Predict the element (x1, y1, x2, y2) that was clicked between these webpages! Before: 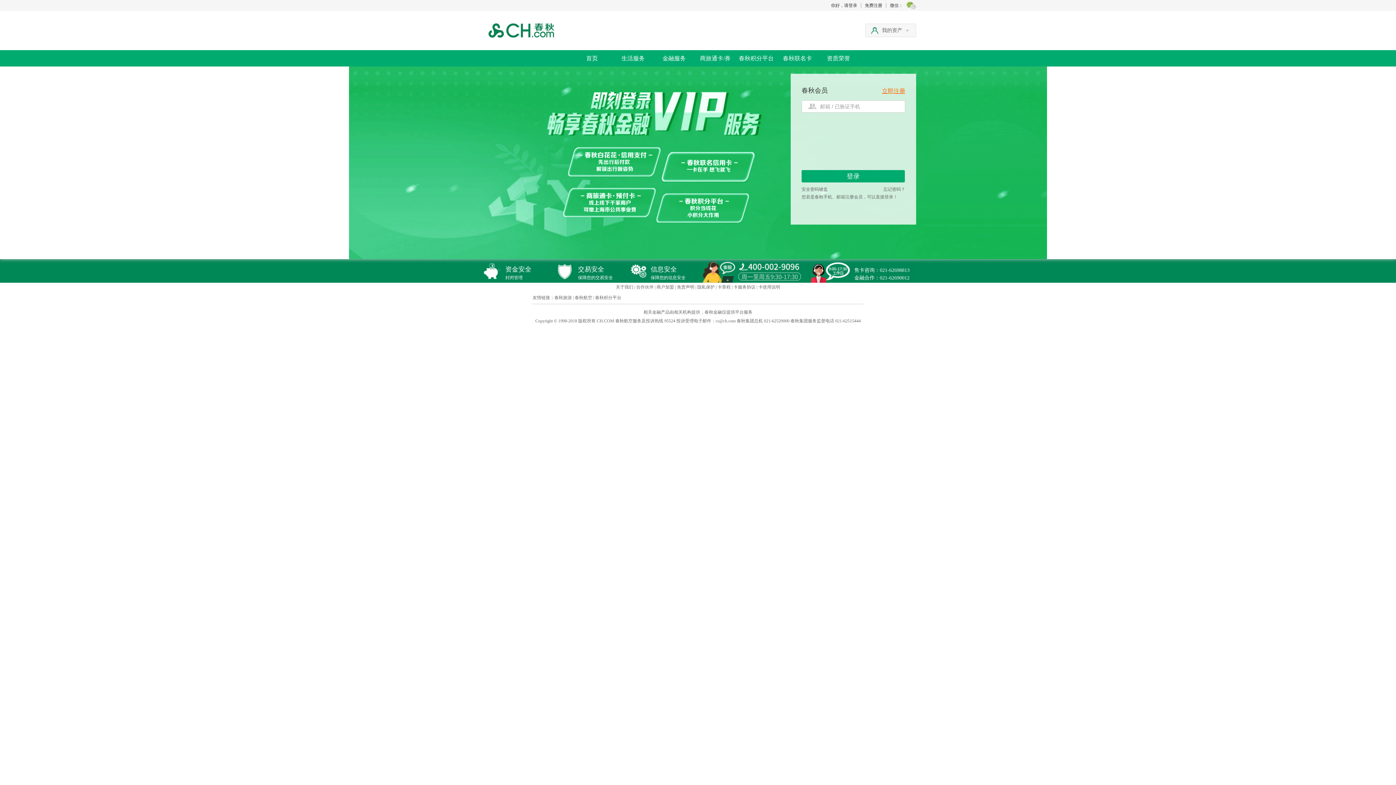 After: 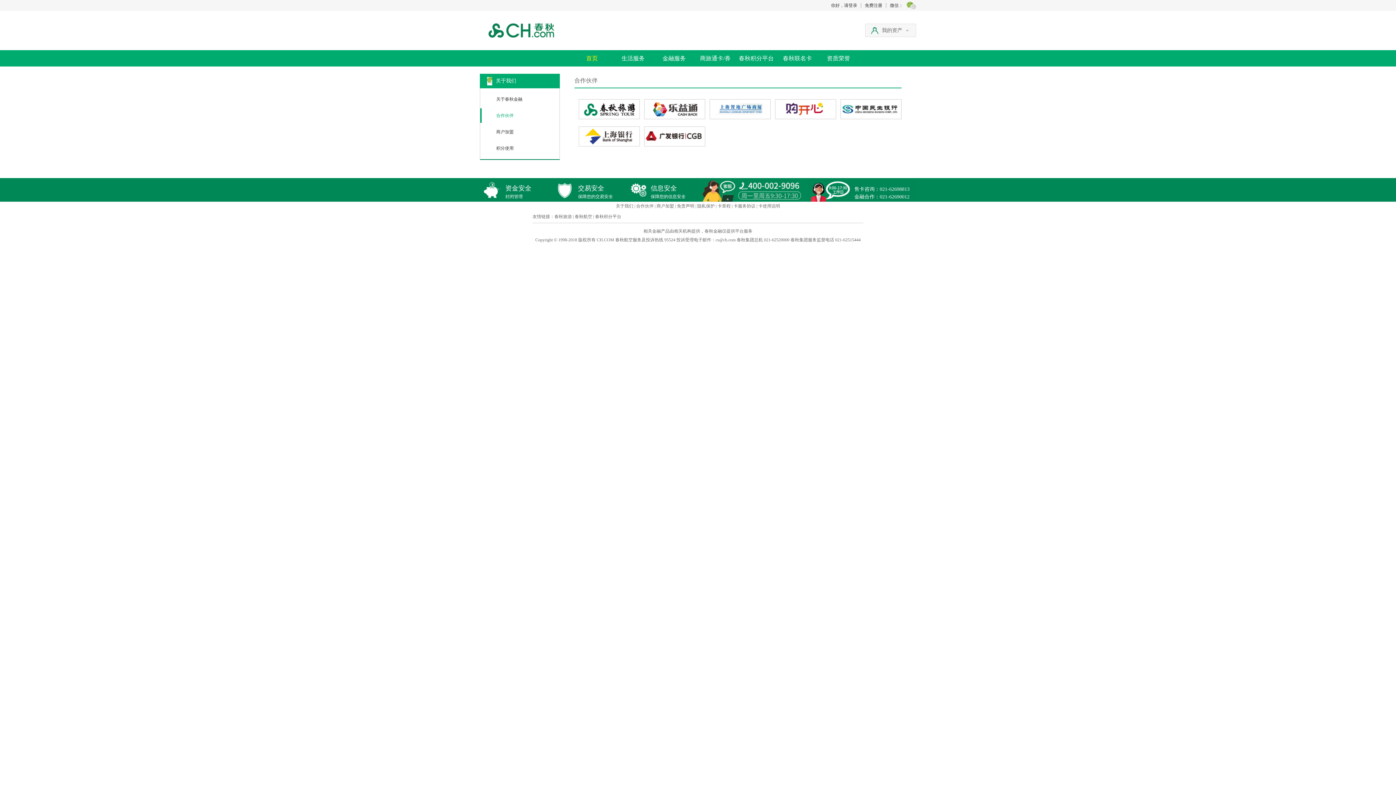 Action: label: 合作伙伴 bbox: (636, 284, 653, 289)